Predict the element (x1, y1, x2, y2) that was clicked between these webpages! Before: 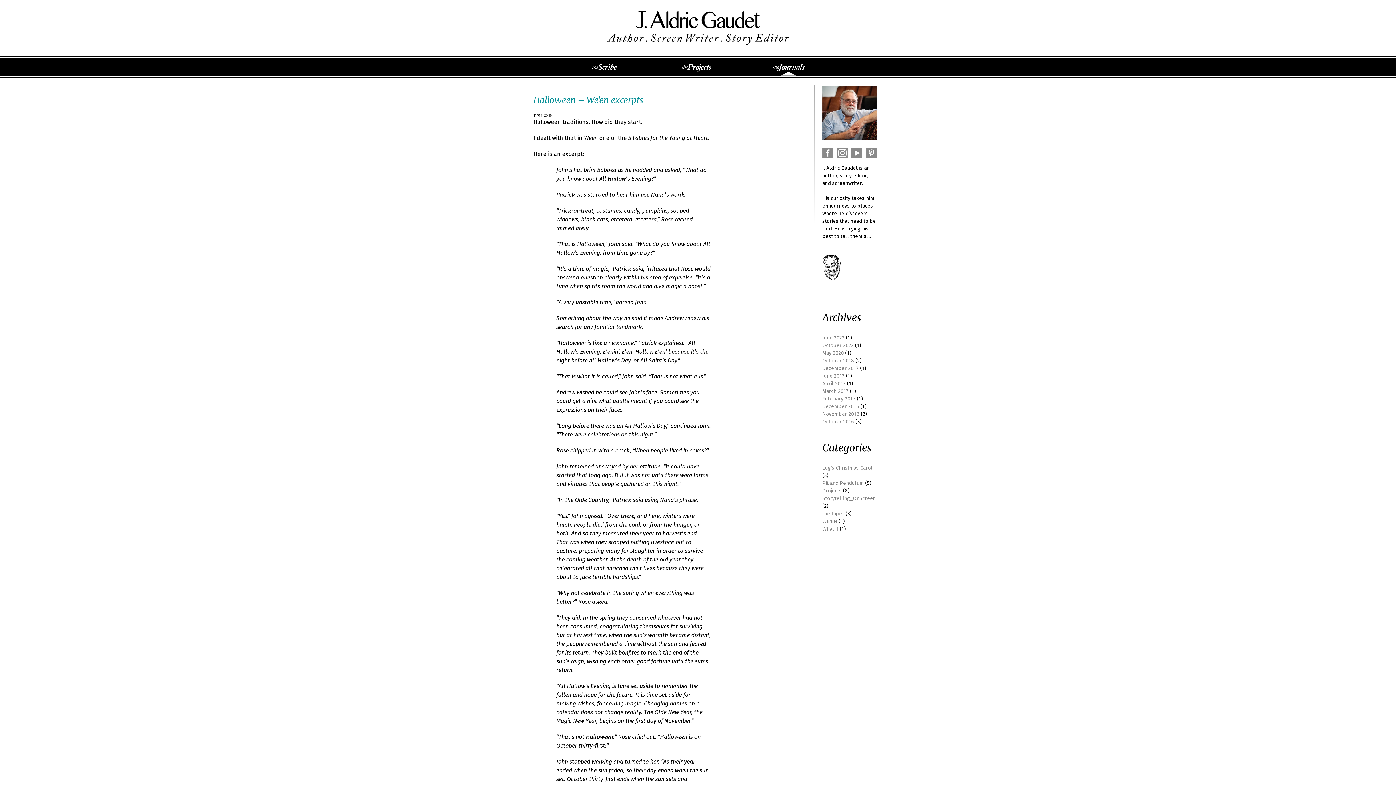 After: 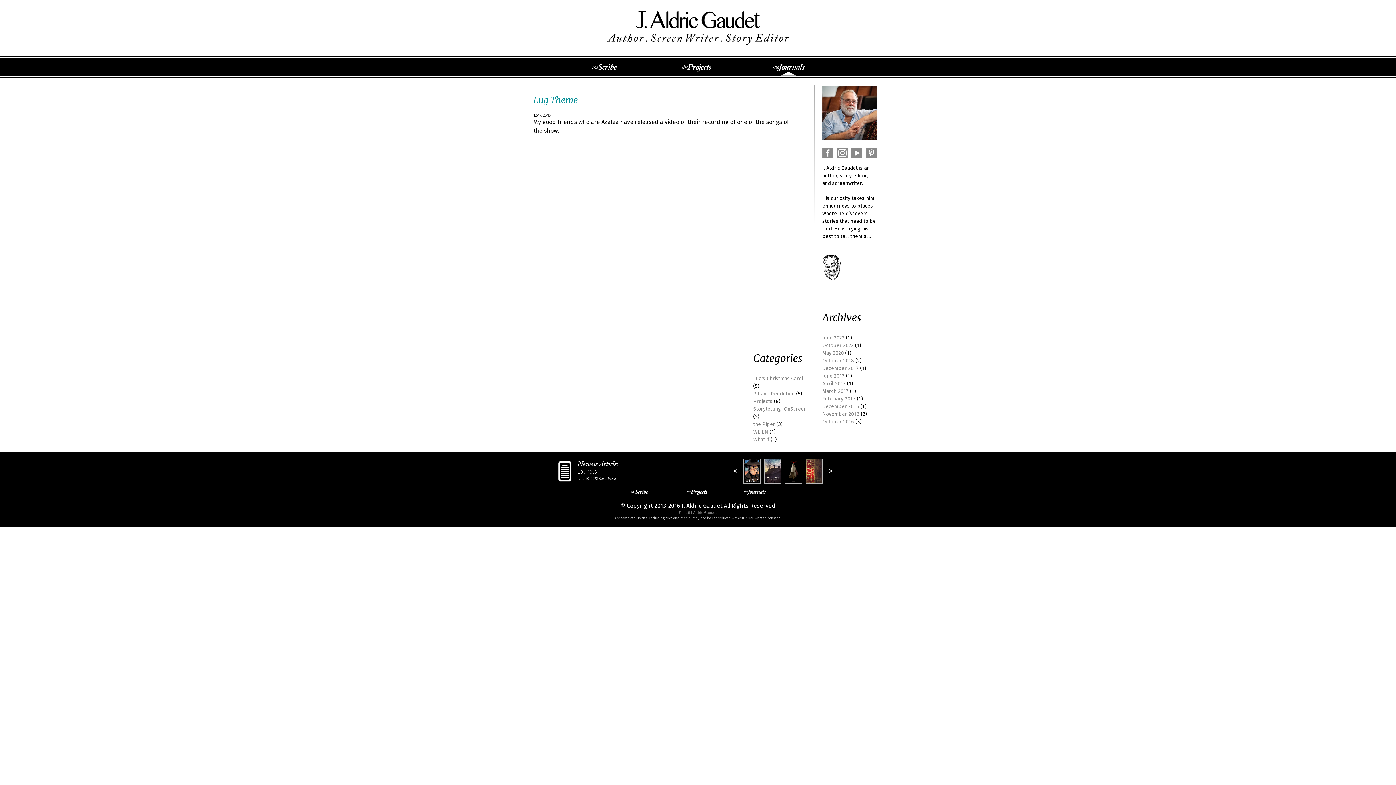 Action: bbox: (822, 403, 859, 409) label: December 2016